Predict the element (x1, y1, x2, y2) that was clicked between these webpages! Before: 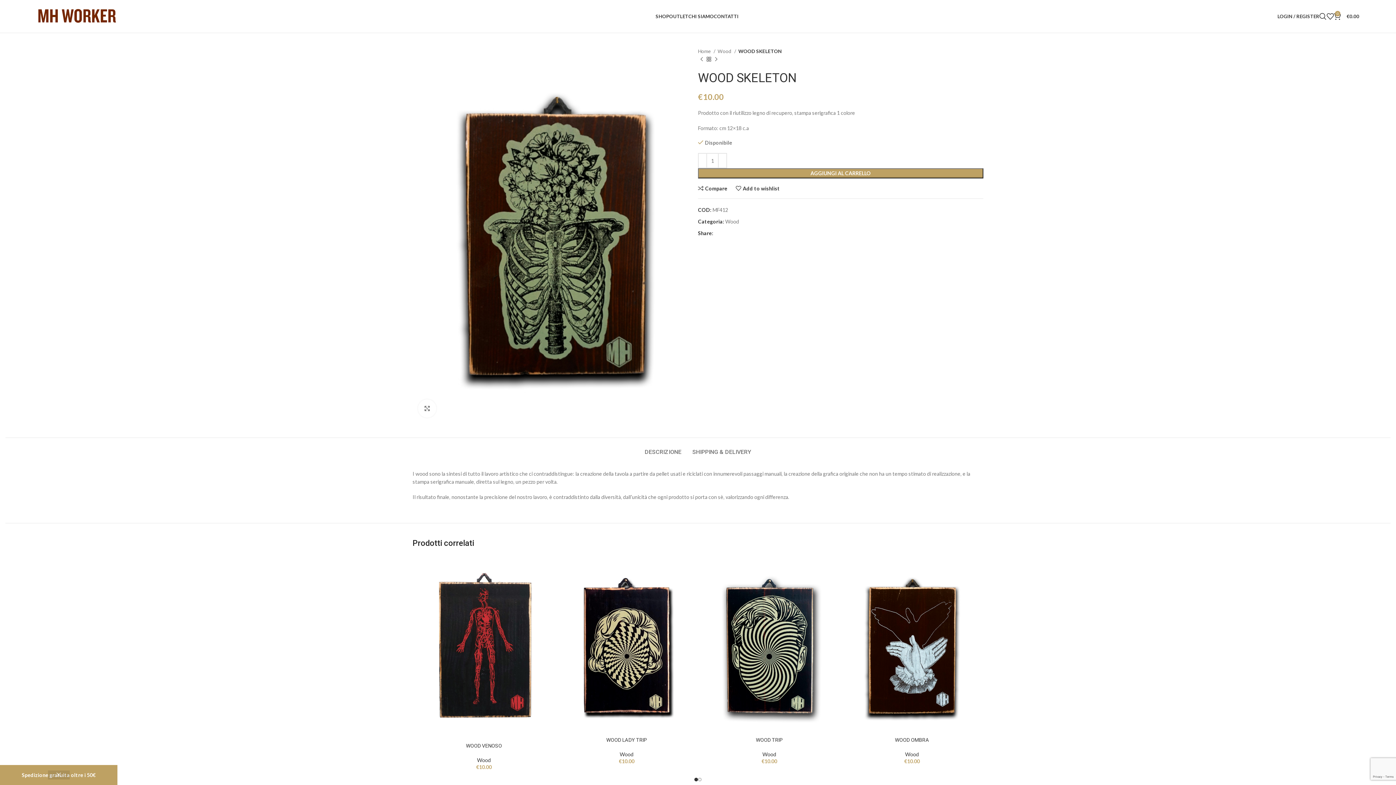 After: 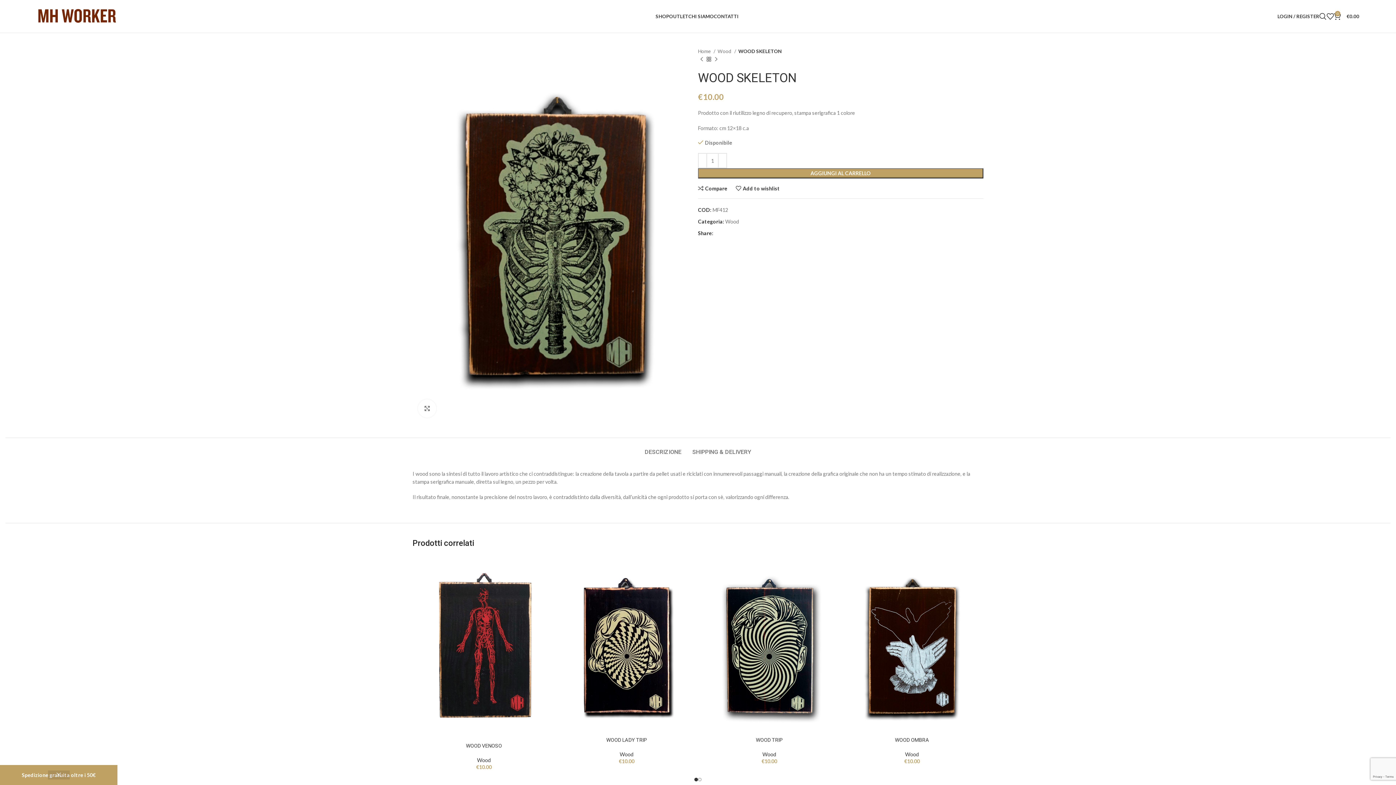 Action: label: X social link bbox: (719, 231, 724, 235)